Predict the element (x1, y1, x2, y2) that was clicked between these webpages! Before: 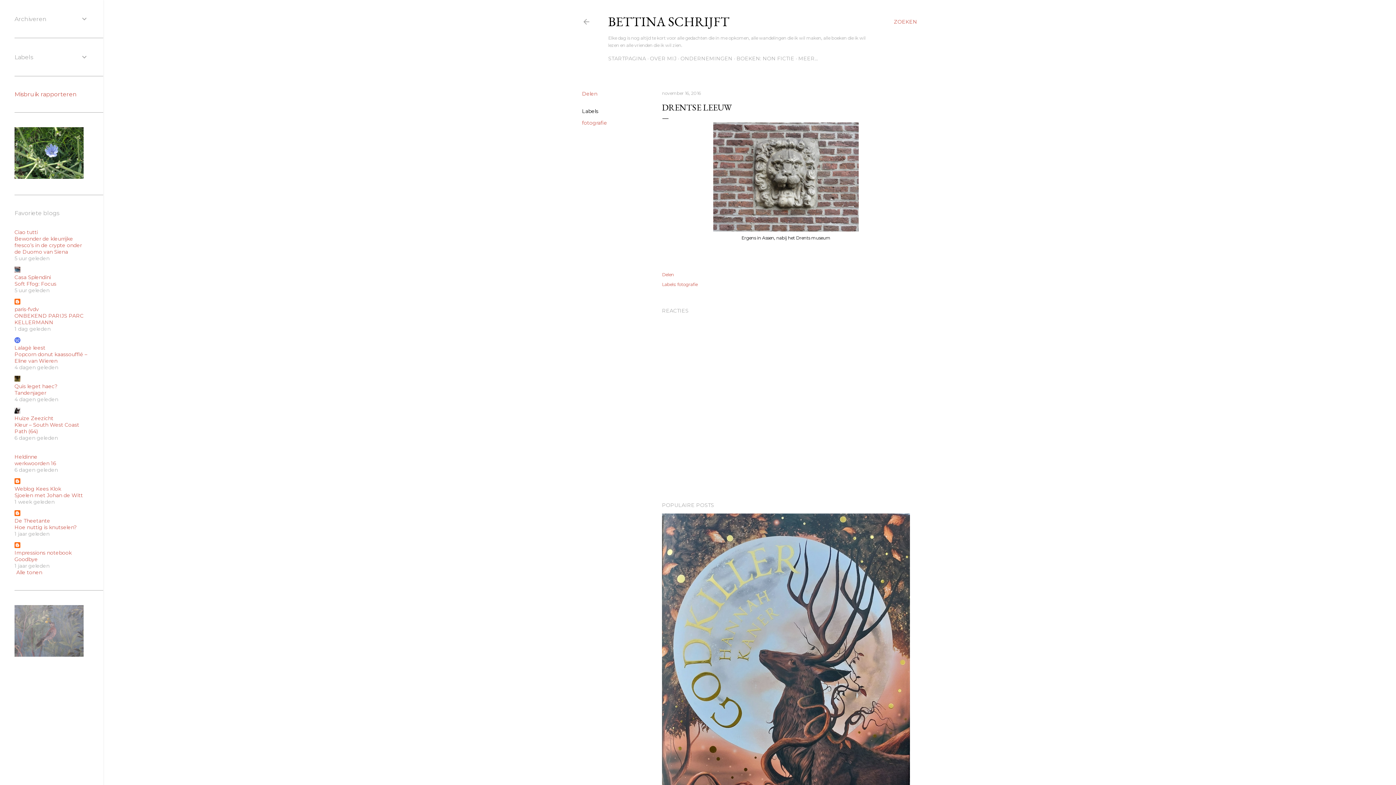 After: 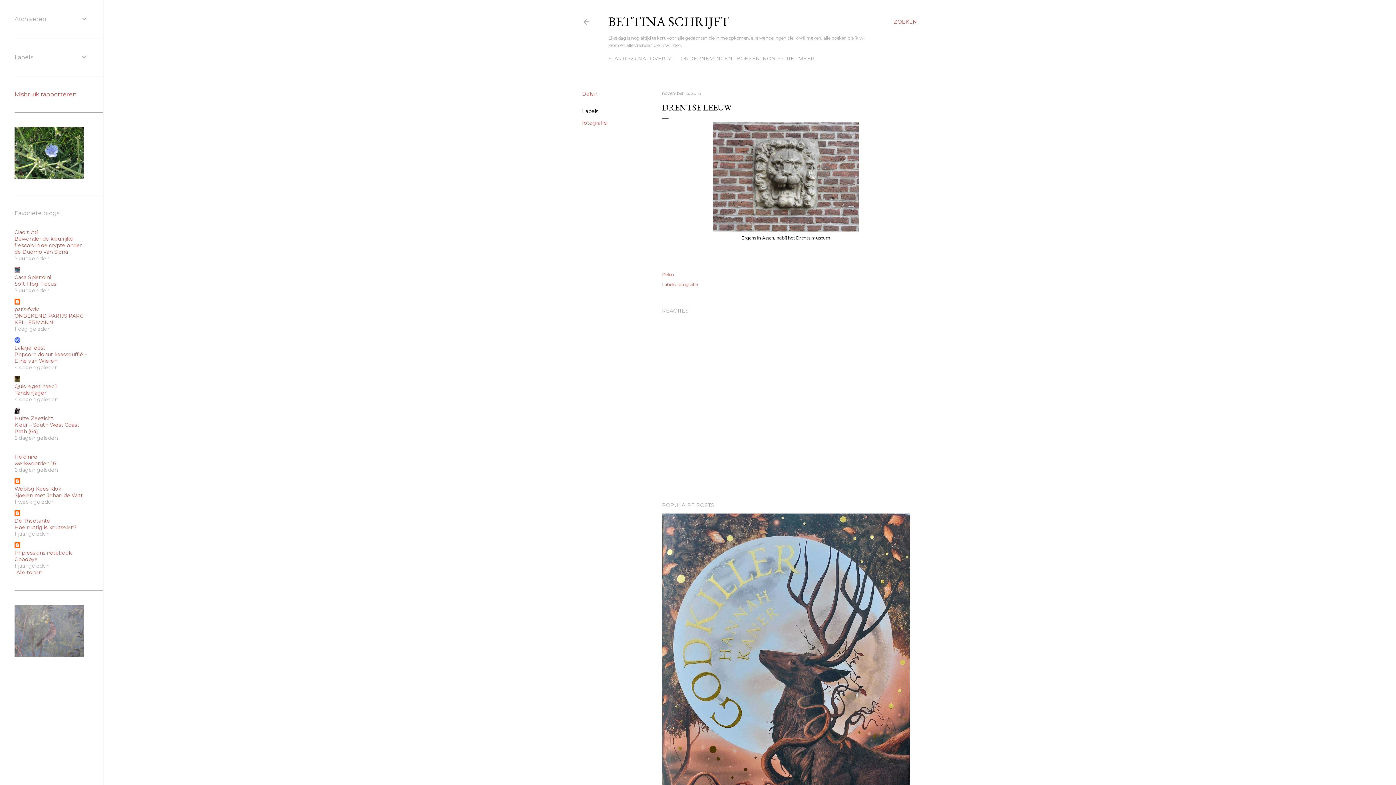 Action: label: ONBEKEND PARIJS PARC KELLERMANN bbox: (14, 312, 83, 325)